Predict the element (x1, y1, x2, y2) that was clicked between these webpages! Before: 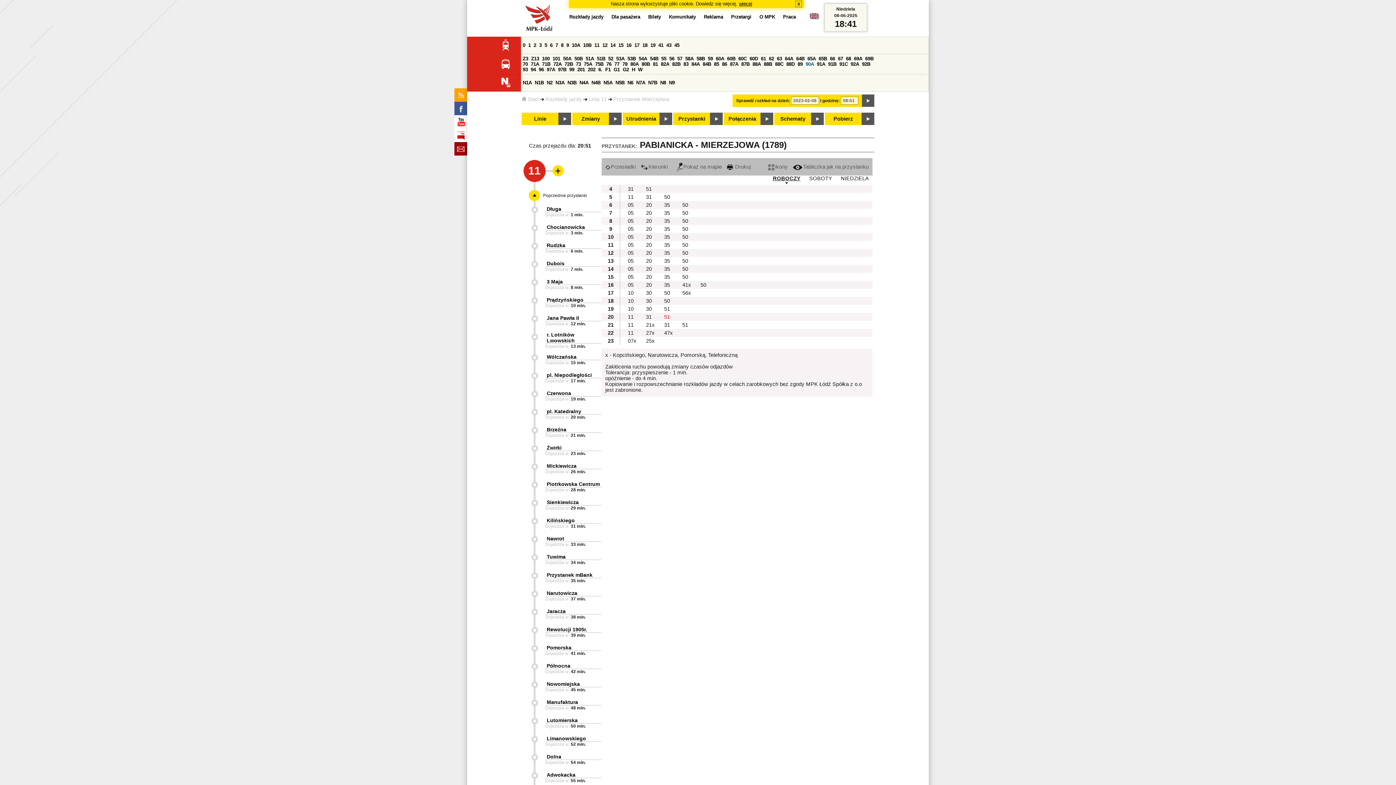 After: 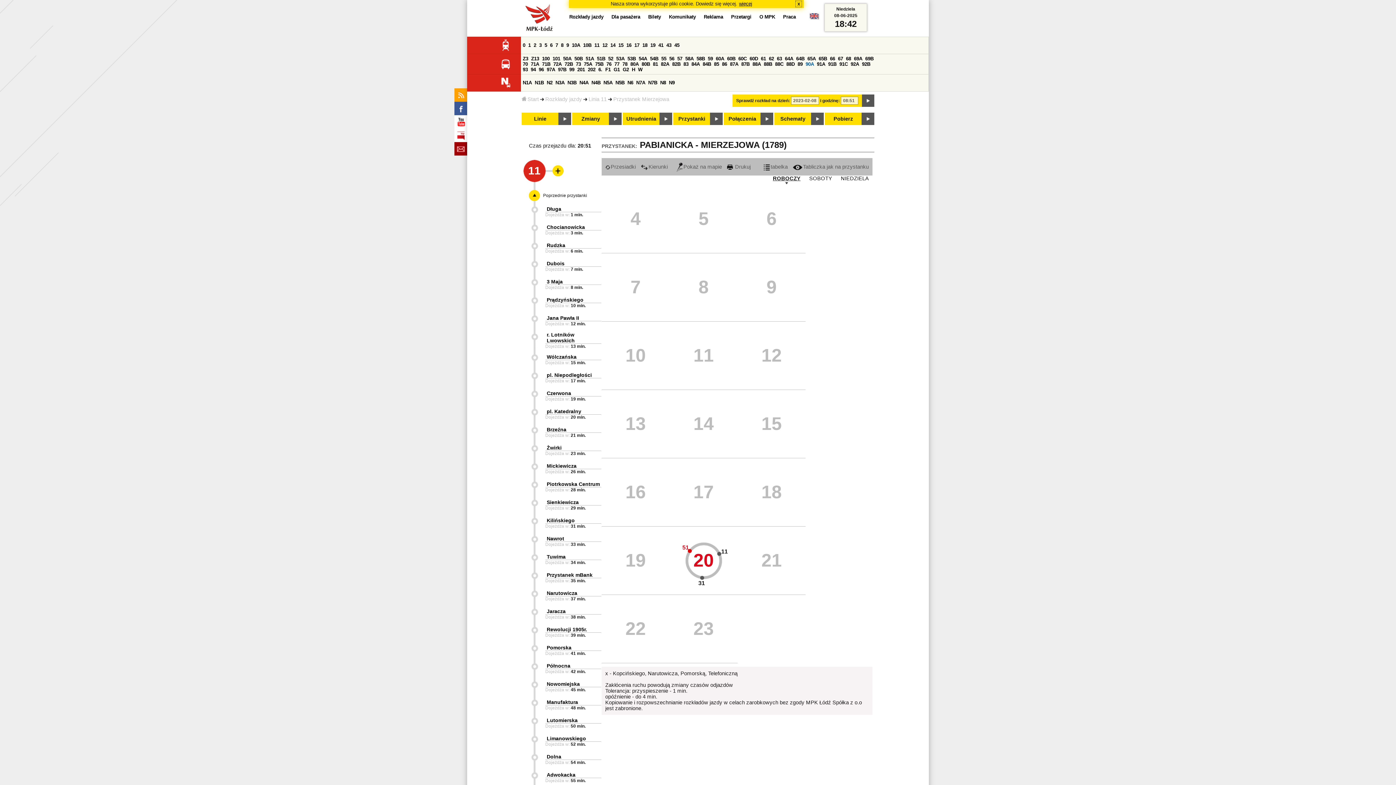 Action: label: ikony bbox: (768, 164, 788, 169)